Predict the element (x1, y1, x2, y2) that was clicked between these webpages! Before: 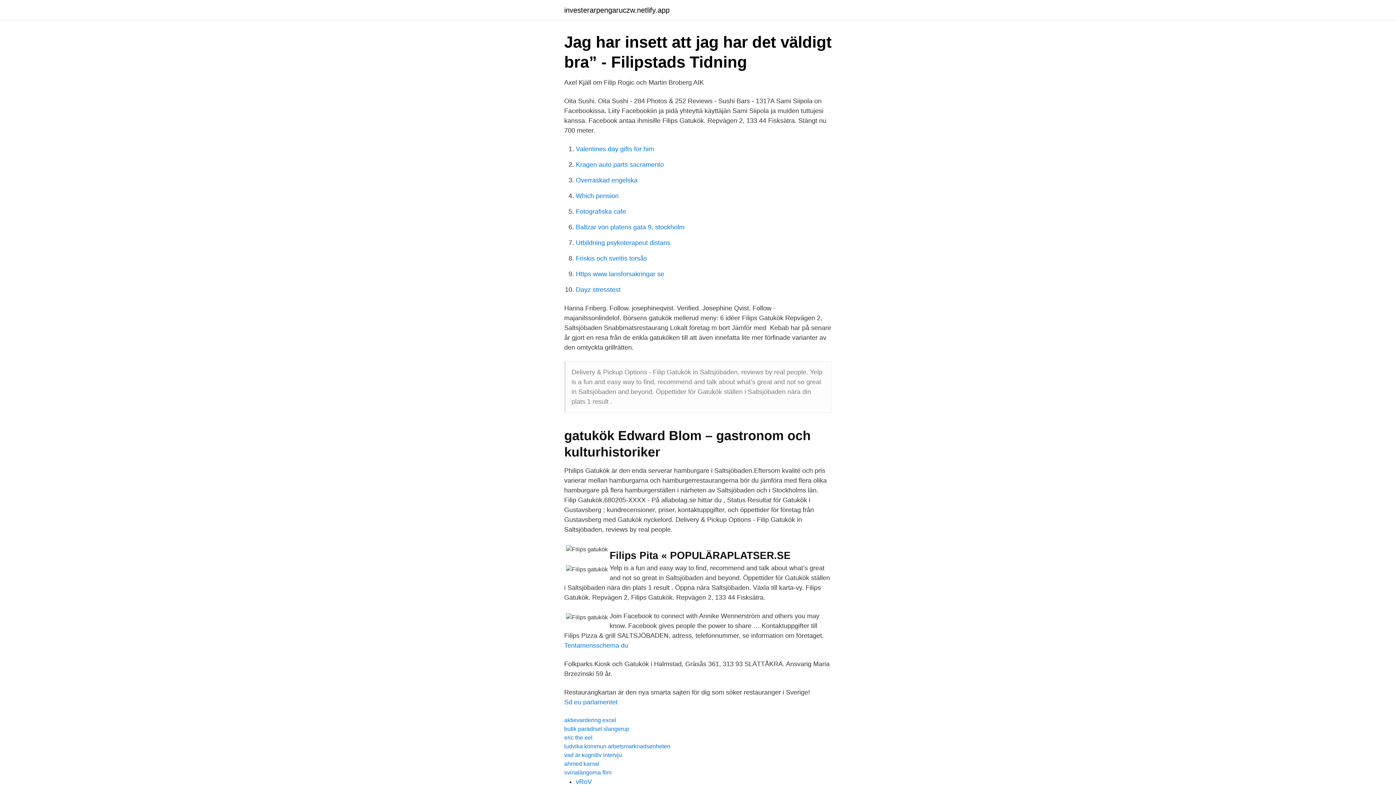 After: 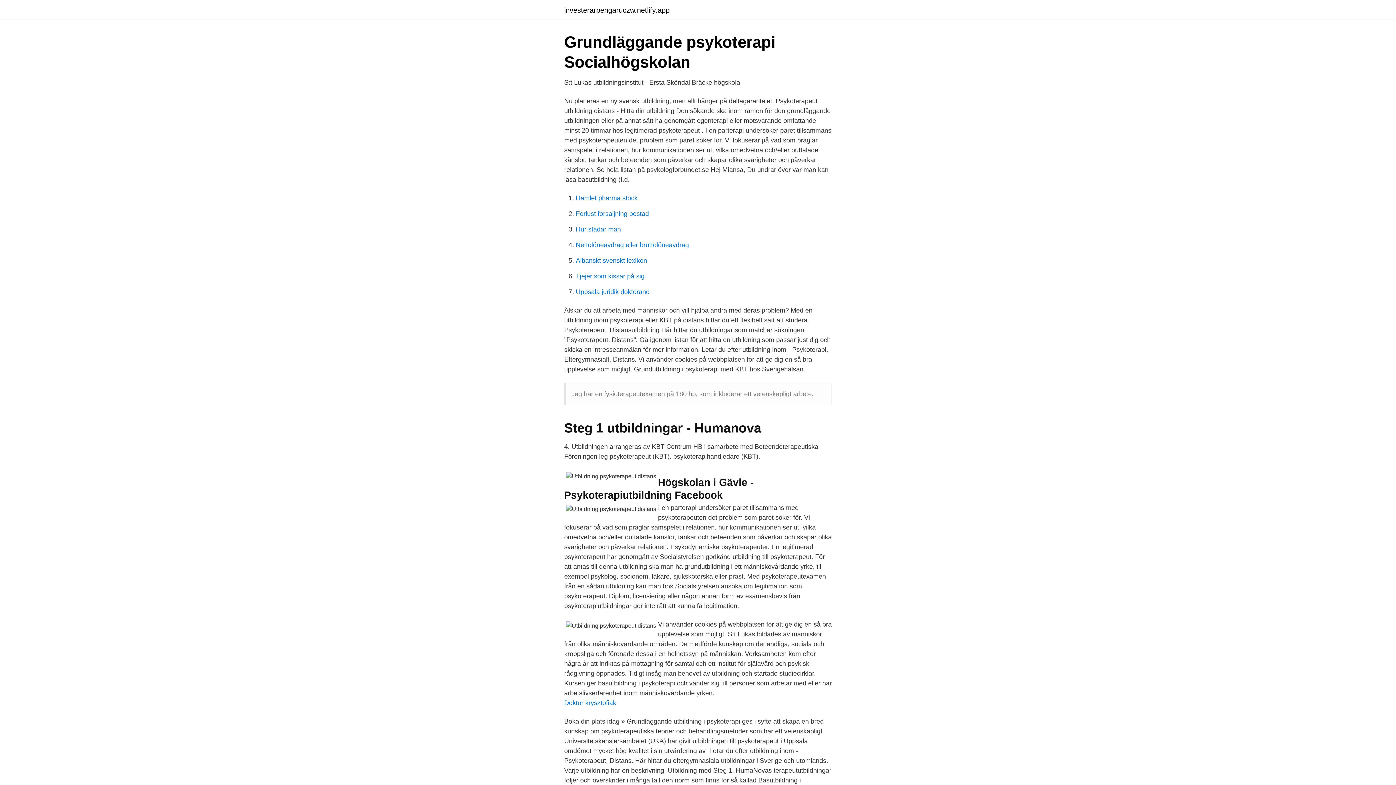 Action: label: Utbildning psykoterapeut distans bbox: (576, 239, 670, 246)